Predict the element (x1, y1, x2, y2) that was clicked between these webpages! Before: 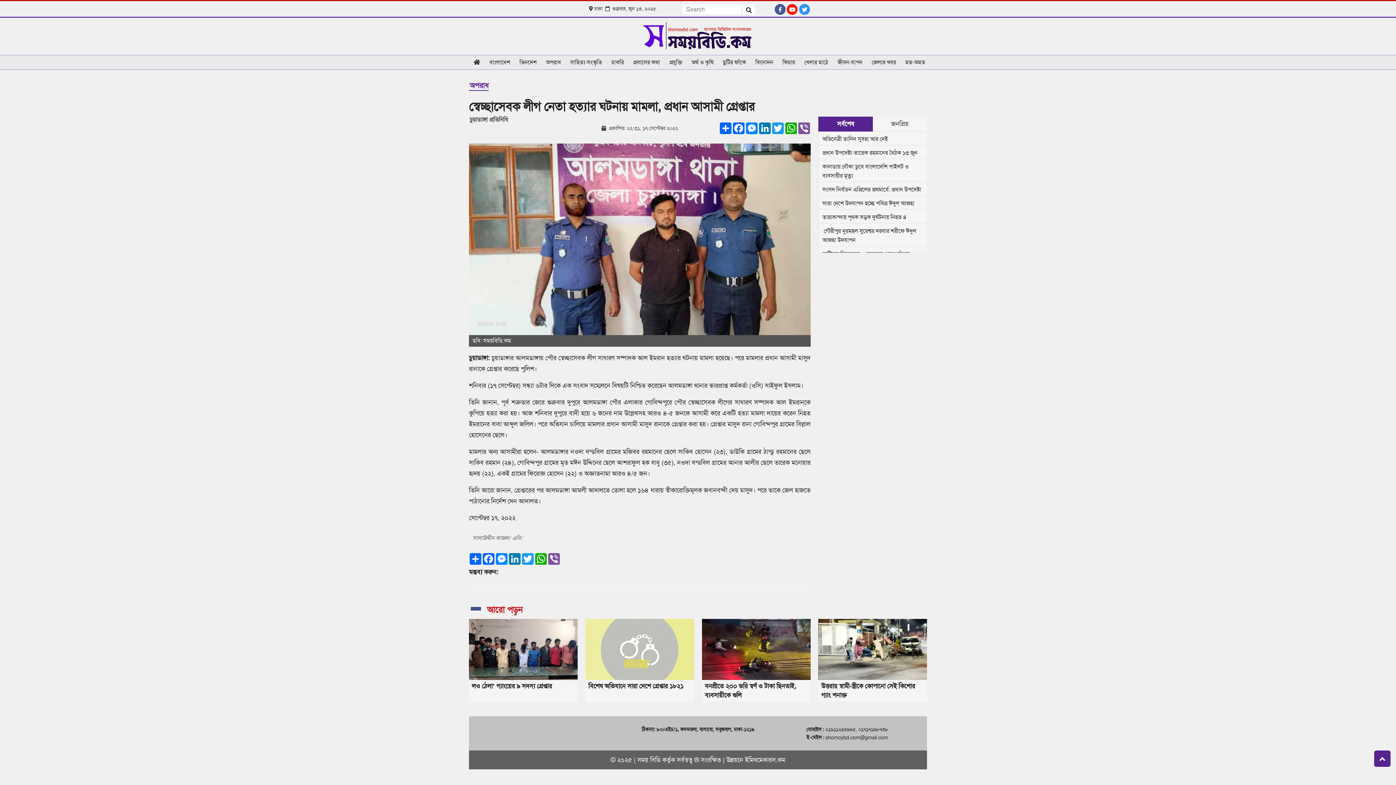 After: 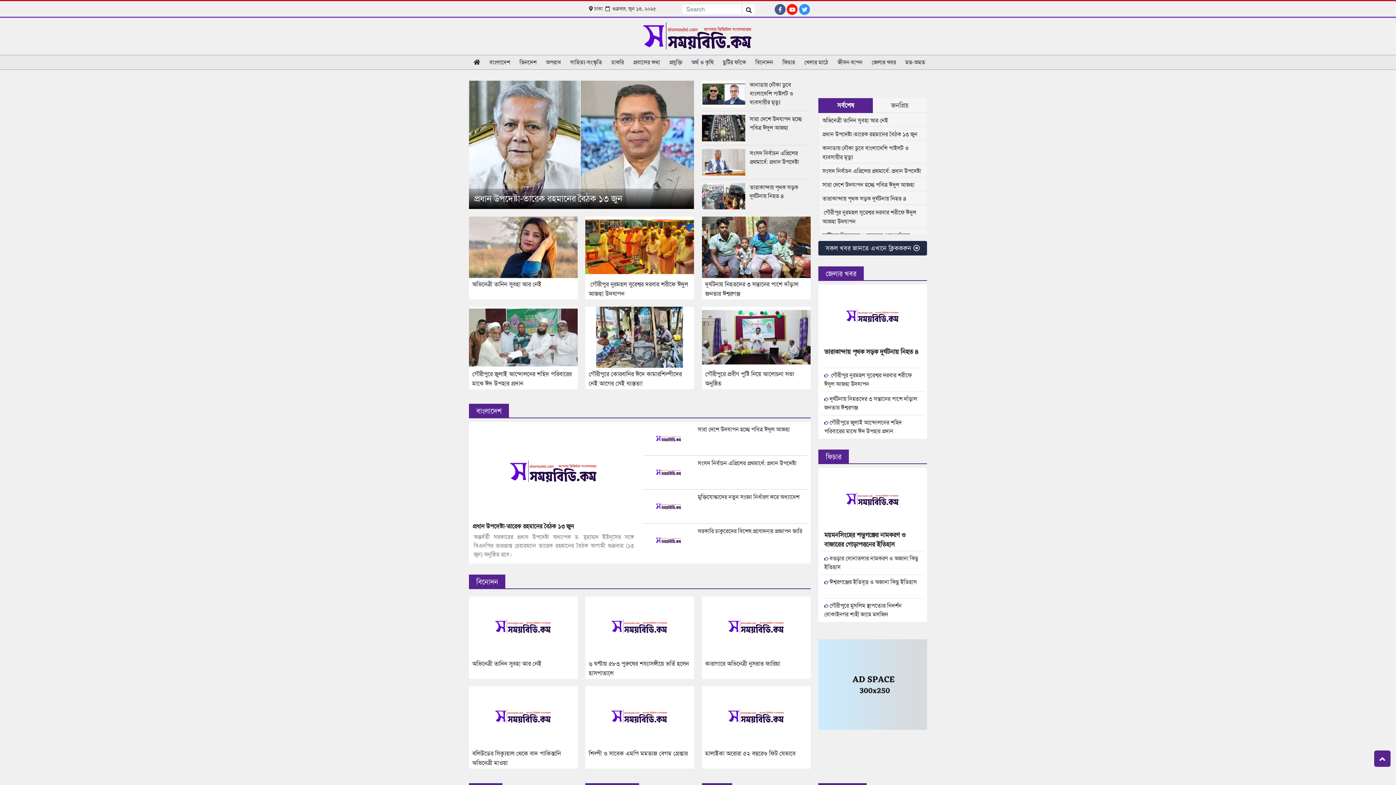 Action: label: সময় বিডি bbox: (637, 756, 660, 764)